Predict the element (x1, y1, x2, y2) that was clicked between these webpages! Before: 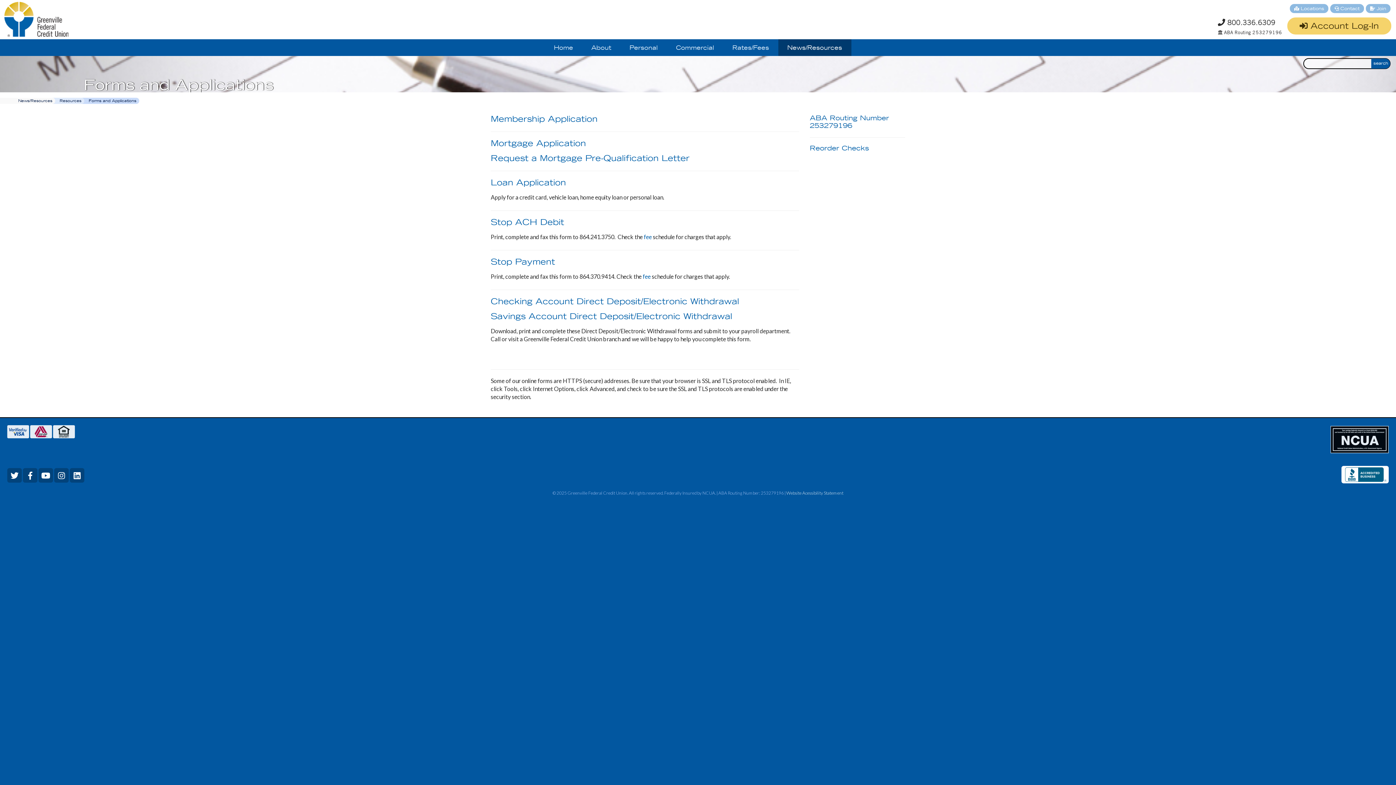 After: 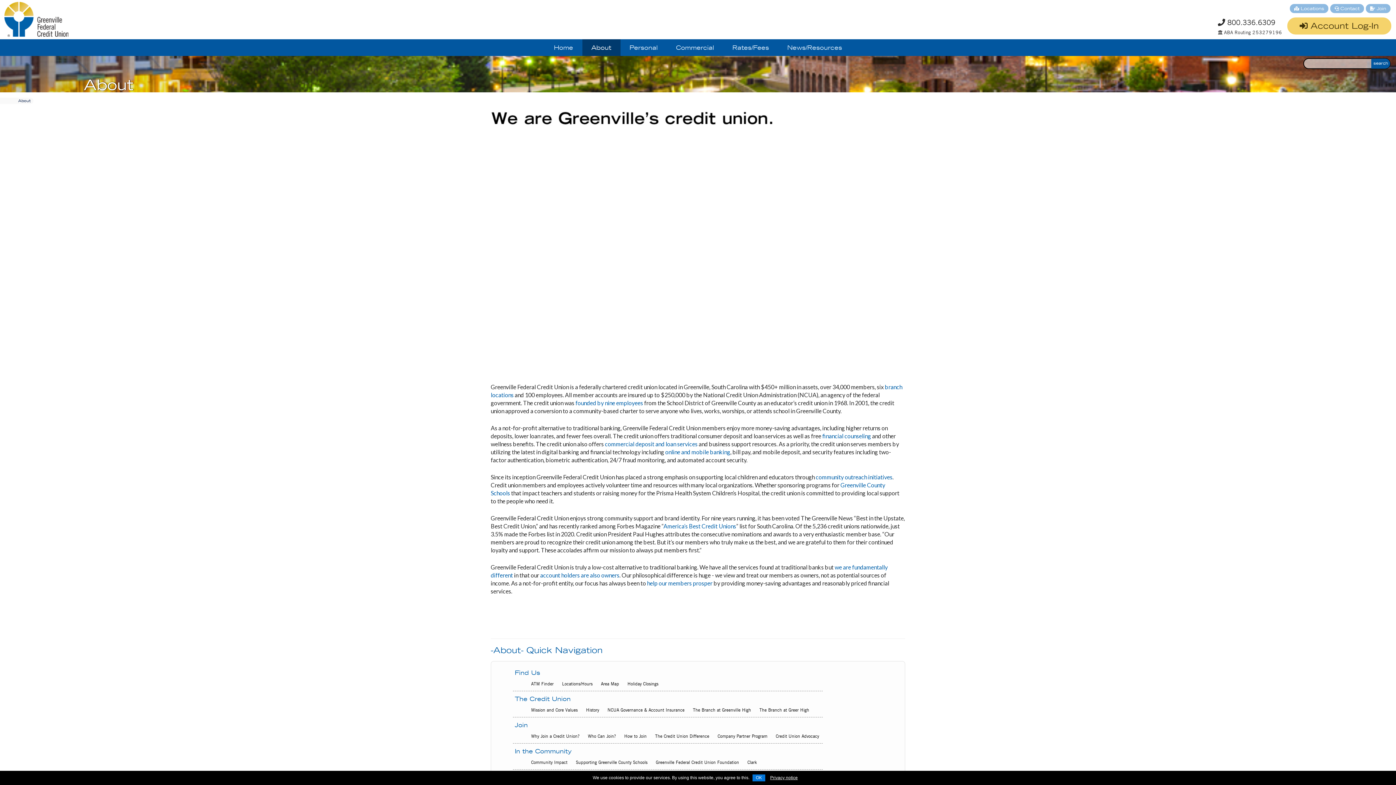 Action: bbox: (582, 39, 620, 56) label: About